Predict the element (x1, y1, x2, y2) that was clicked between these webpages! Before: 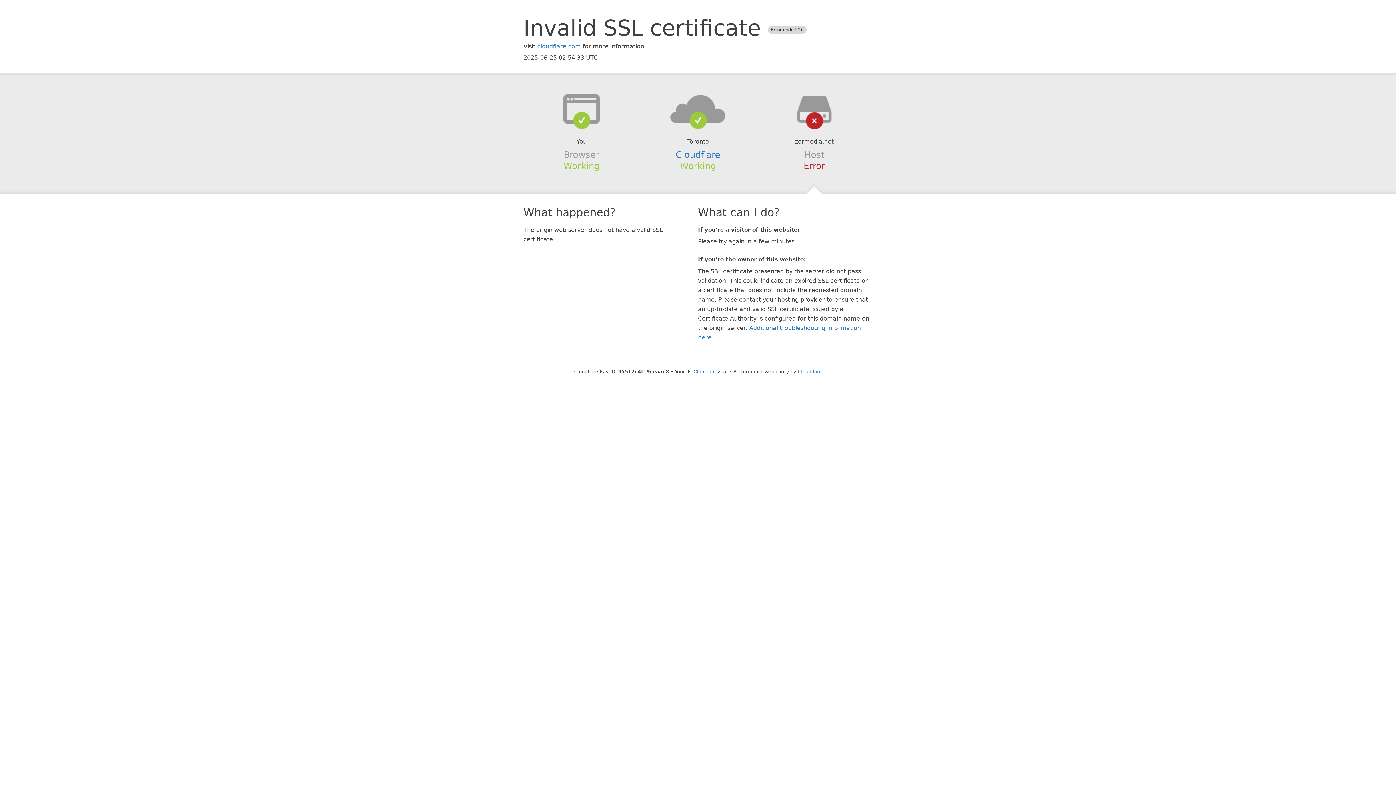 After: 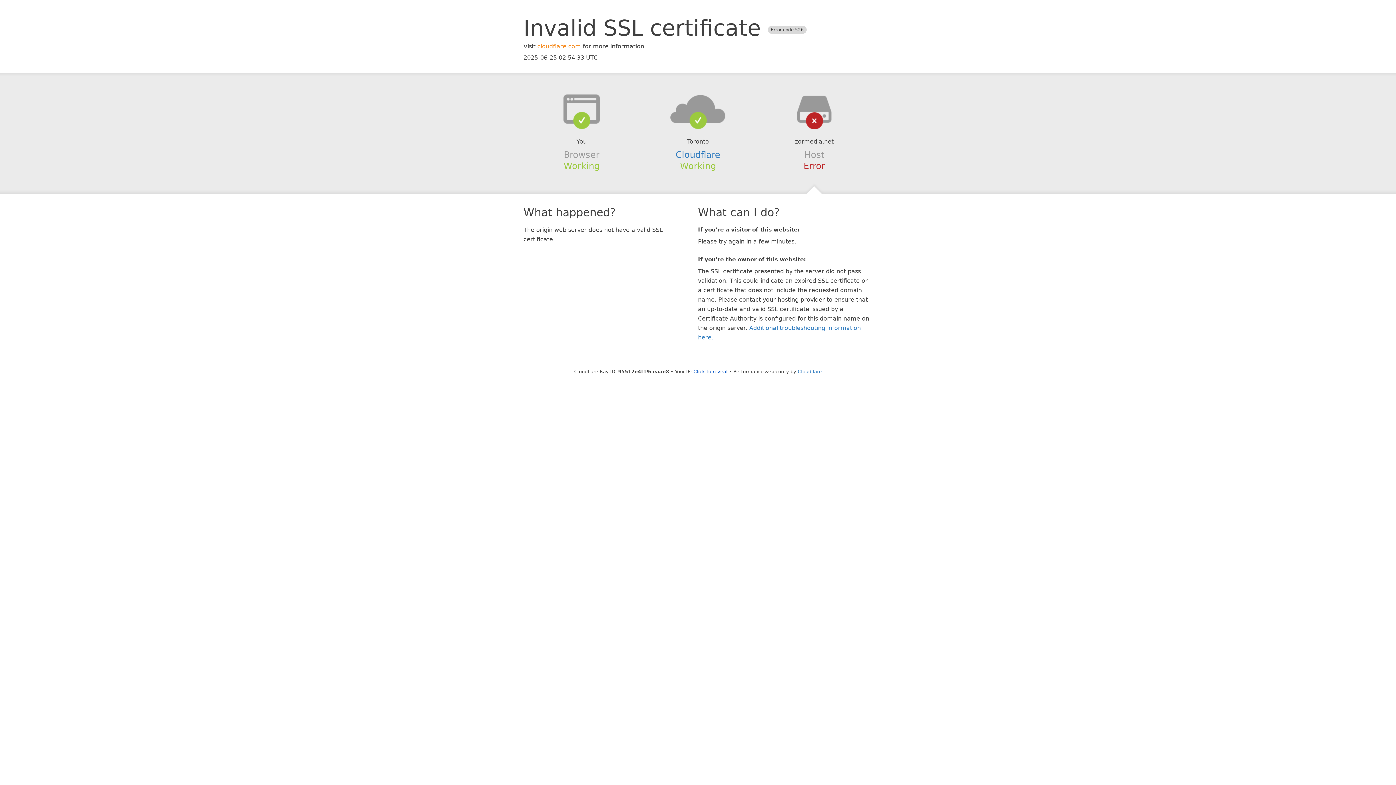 Action: bbox: (537, 42, 581, 49) label: cloudflare.com